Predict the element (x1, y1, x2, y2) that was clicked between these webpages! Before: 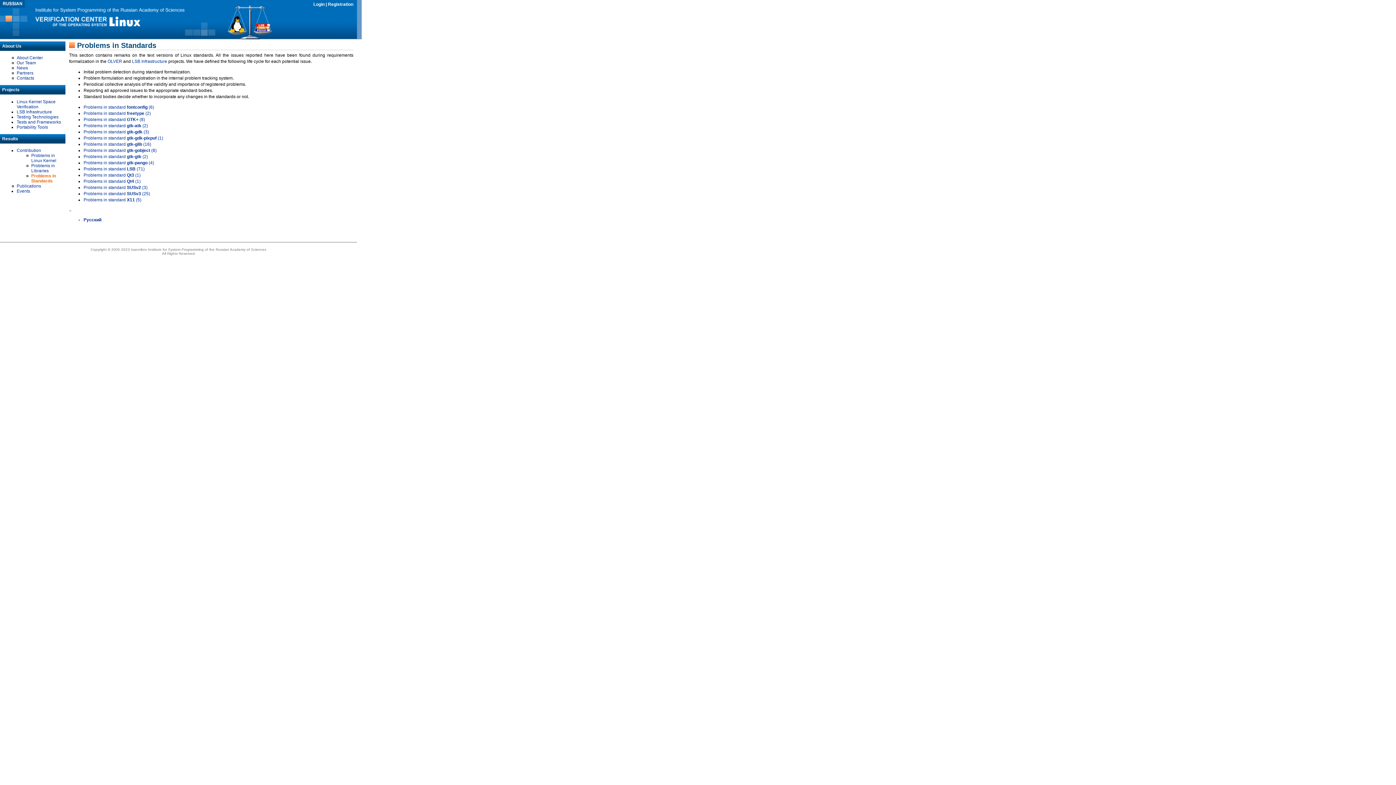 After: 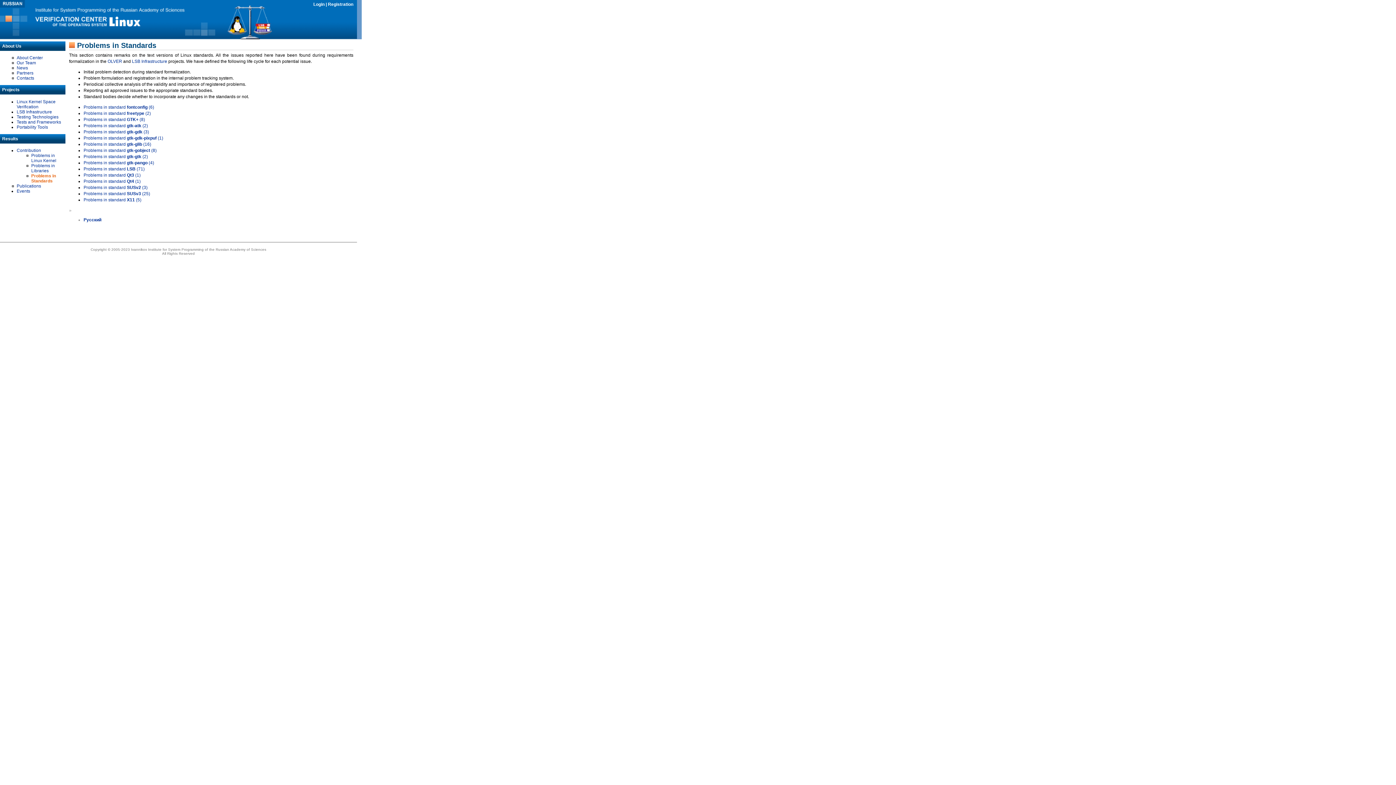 Action: label: Problems in standard gtk-gdk-pixpuf (1) bbox: (83, 135, 163, 140)